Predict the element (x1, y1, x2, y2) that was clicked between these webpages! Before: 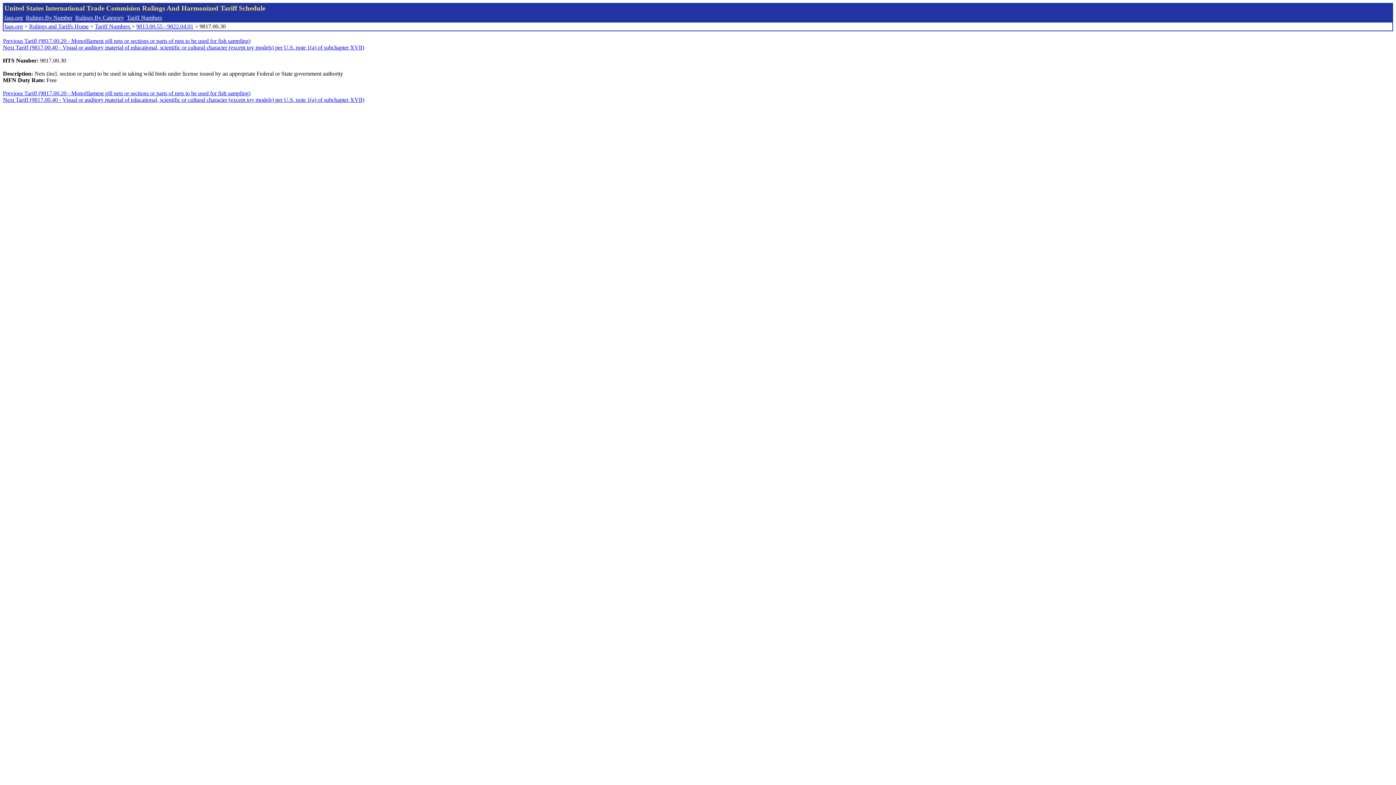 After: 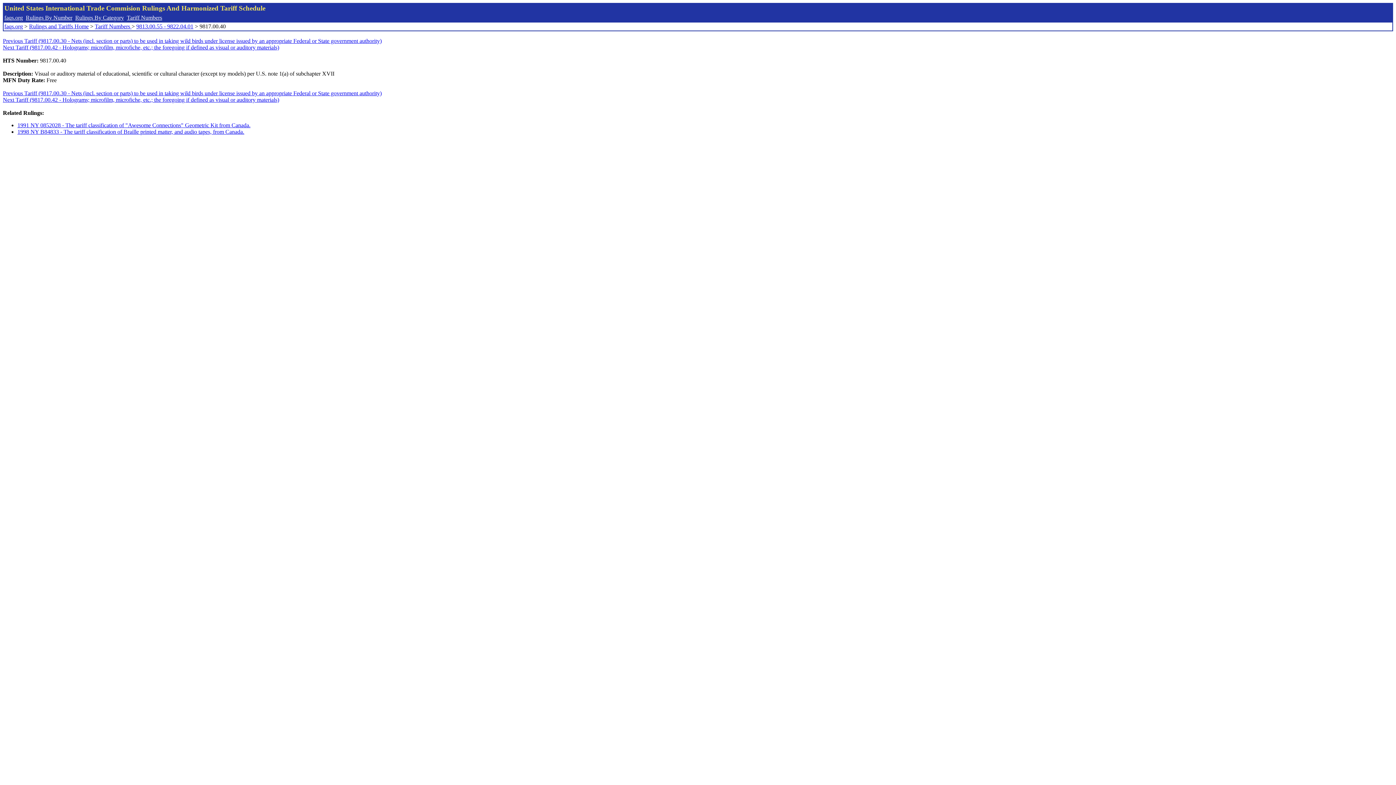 Action: label: Next Tariff (9817.00.40 - Visual or auditory material of educational, scientific or cultural character (except toy models) per U.S. note 1(a) of subchapter XVII) bbox: (2, 44, 364, 50)